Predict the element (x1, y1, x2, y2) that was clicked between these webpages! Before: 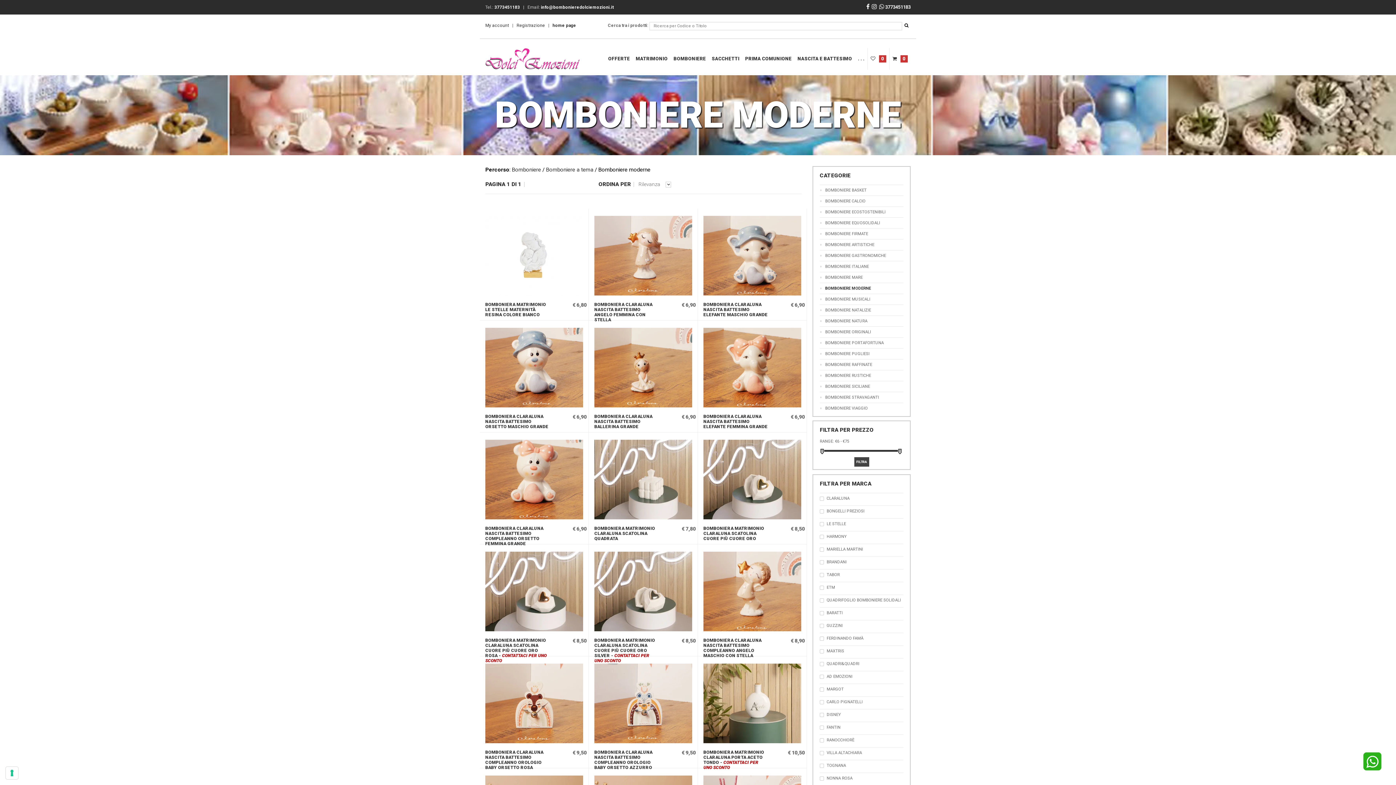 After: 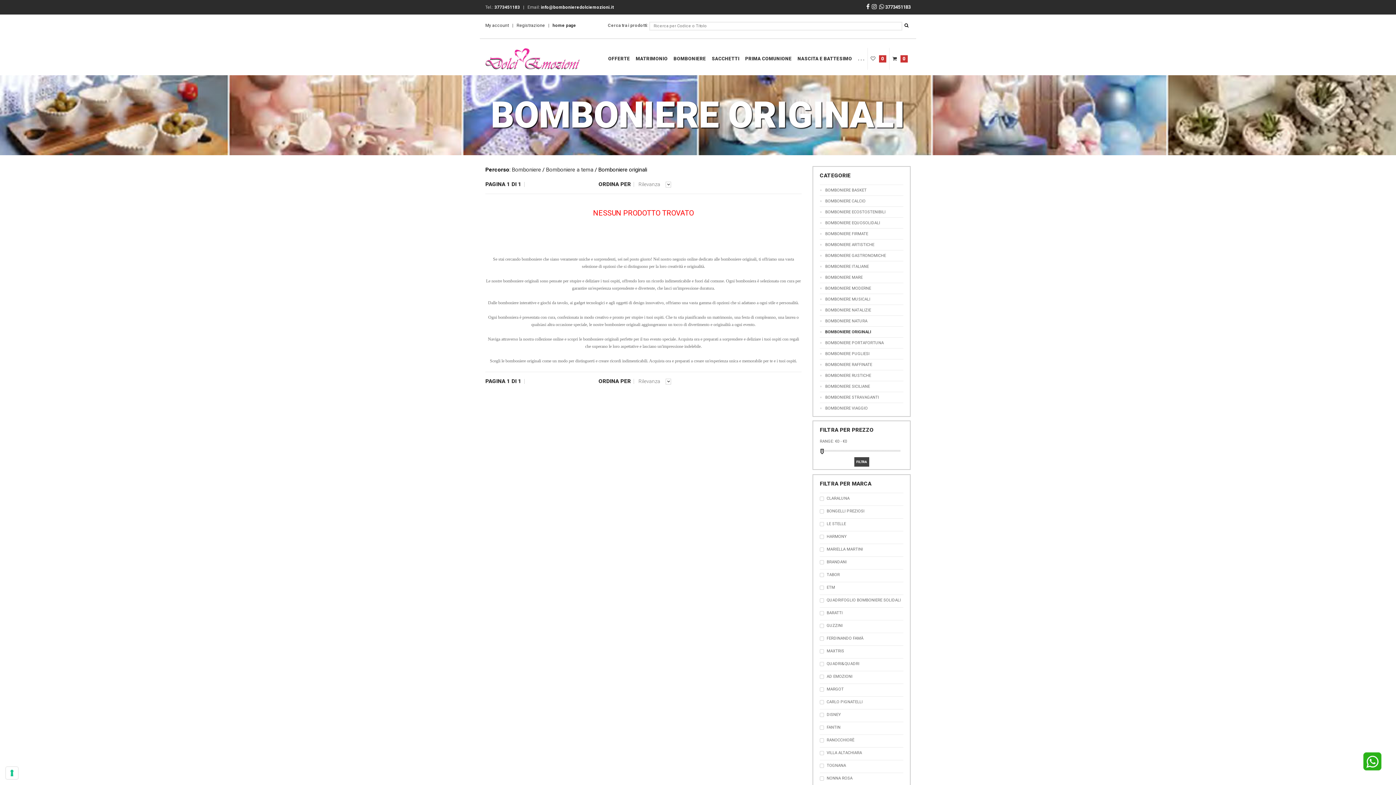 Action: label: BOMBONIERE ORIGINALI bbox: (825, 328, 903, 336)